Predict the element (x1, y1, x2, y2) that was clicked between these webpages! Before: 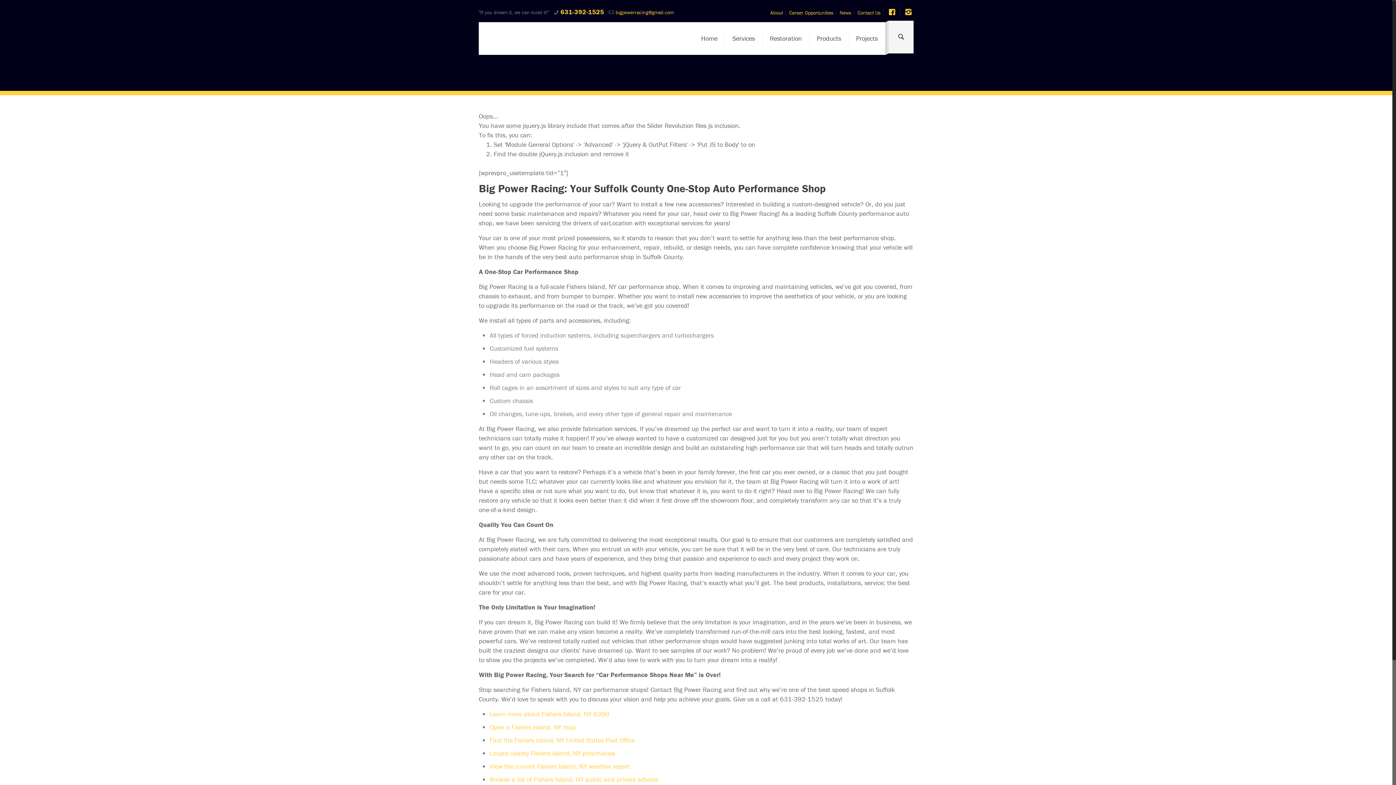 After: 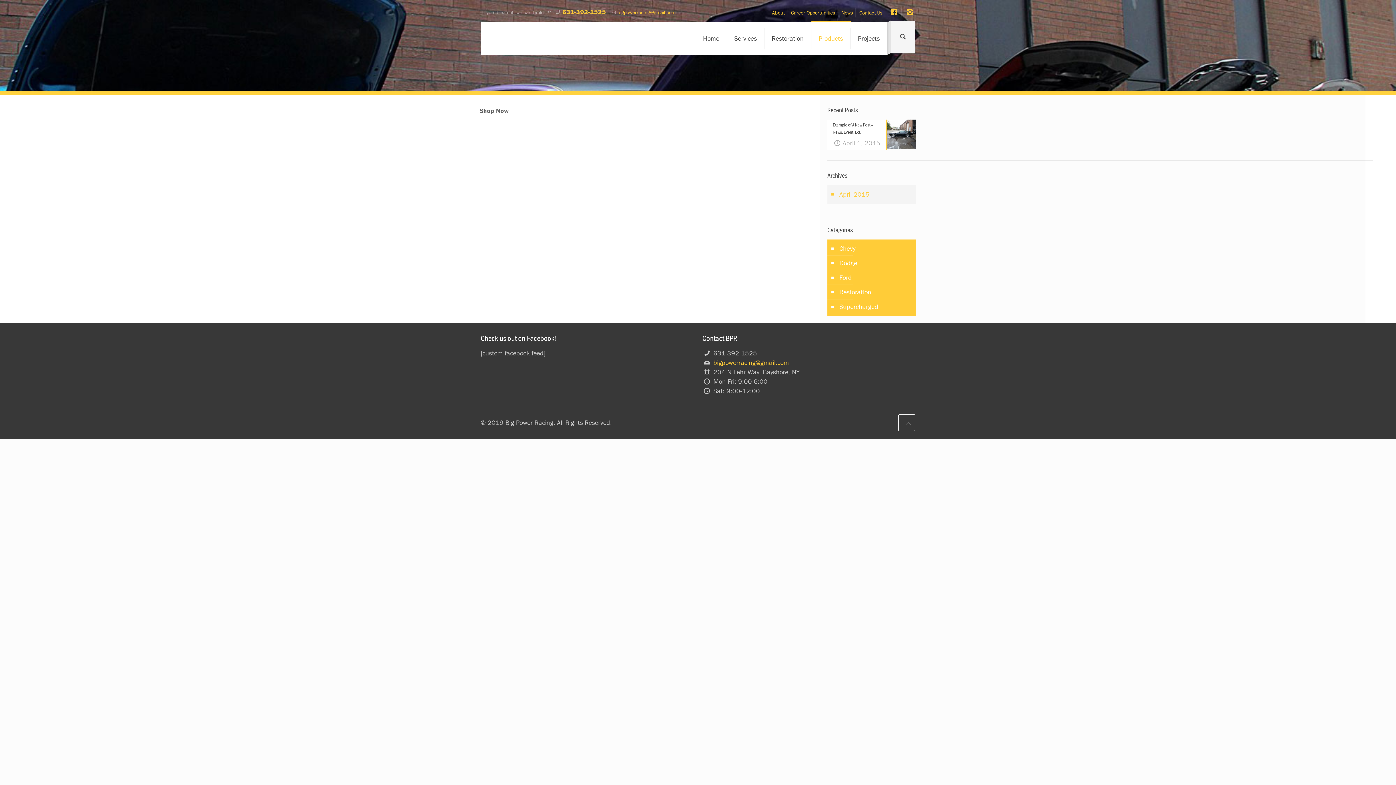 Action: label: Products bbox: (809, 22, 849, 54)